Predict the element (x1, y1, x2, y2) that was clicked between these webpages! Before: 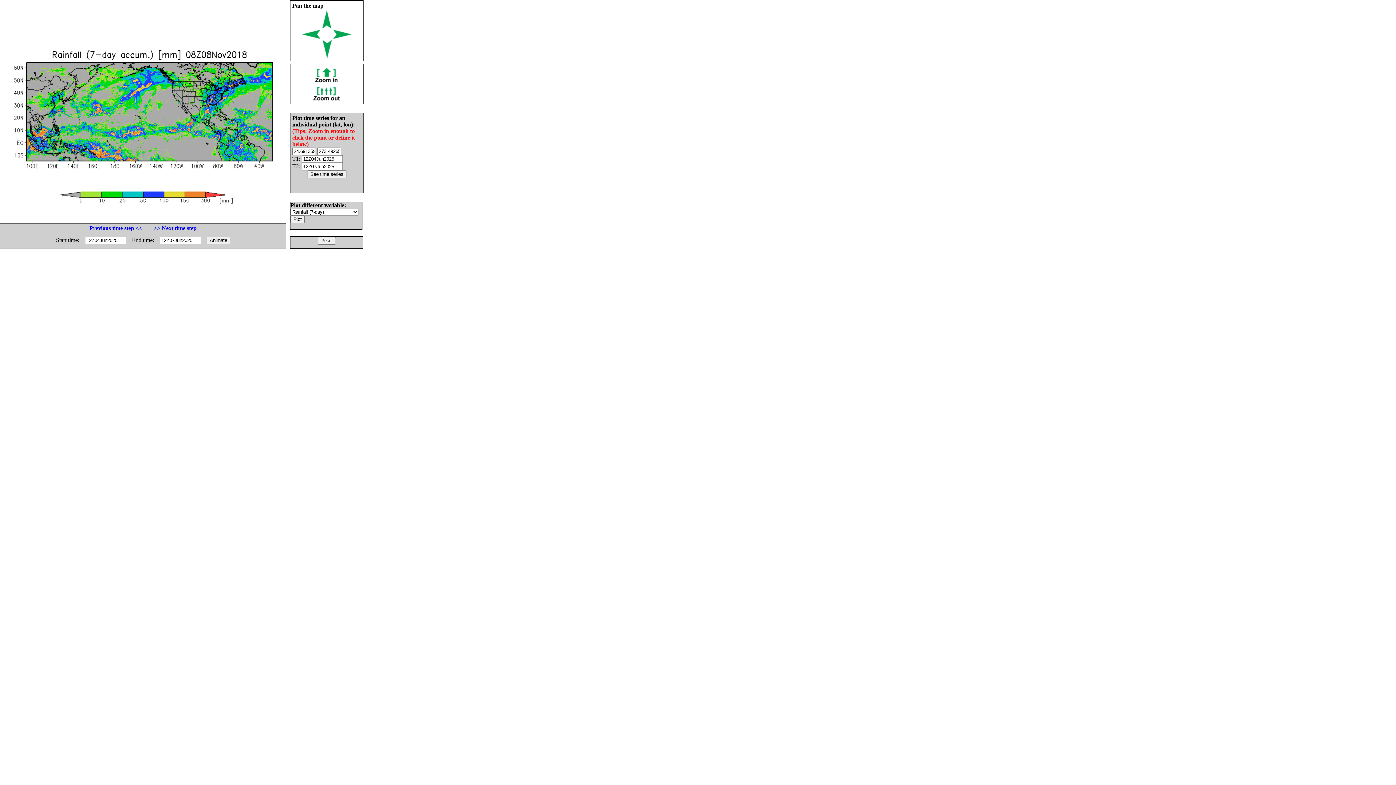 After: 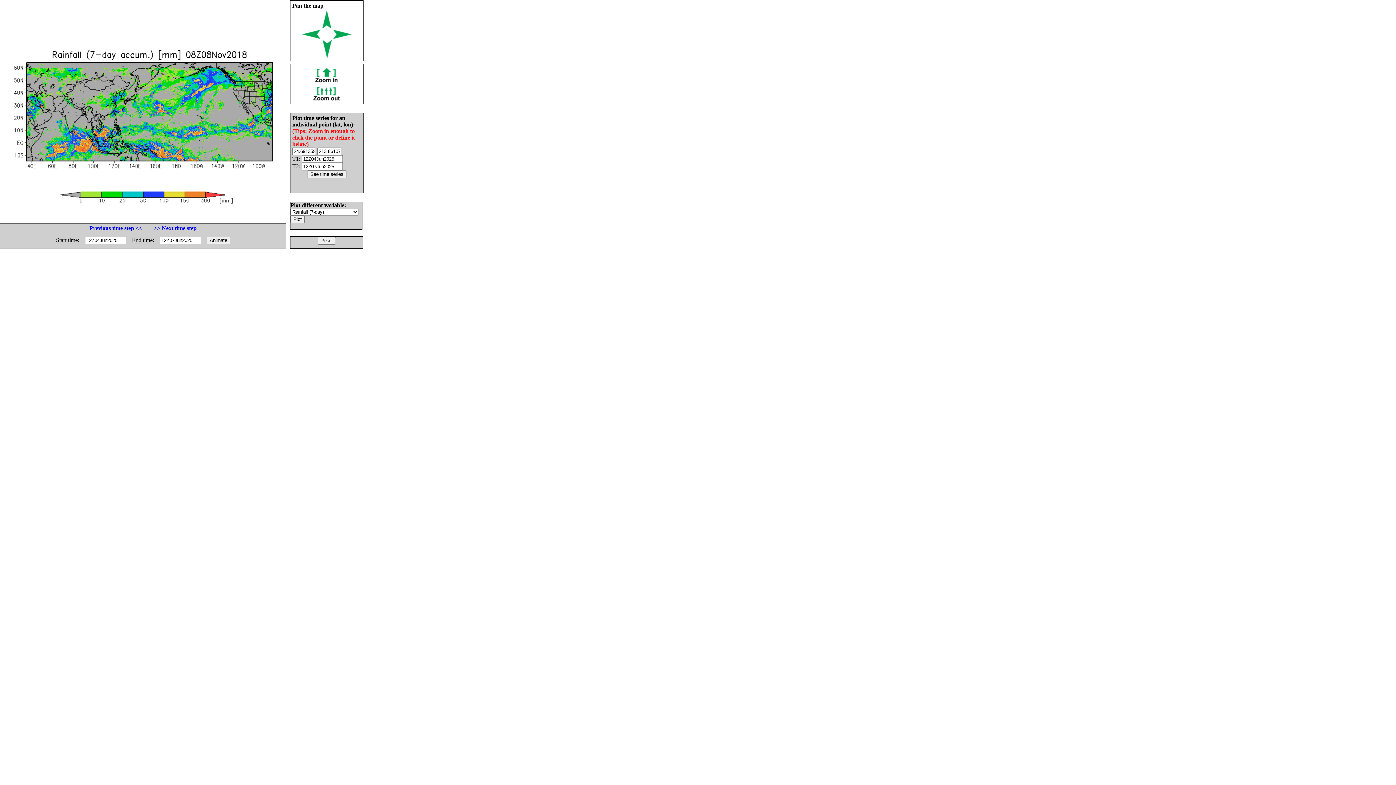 Action: bbox: (302, 33, 320, 40)